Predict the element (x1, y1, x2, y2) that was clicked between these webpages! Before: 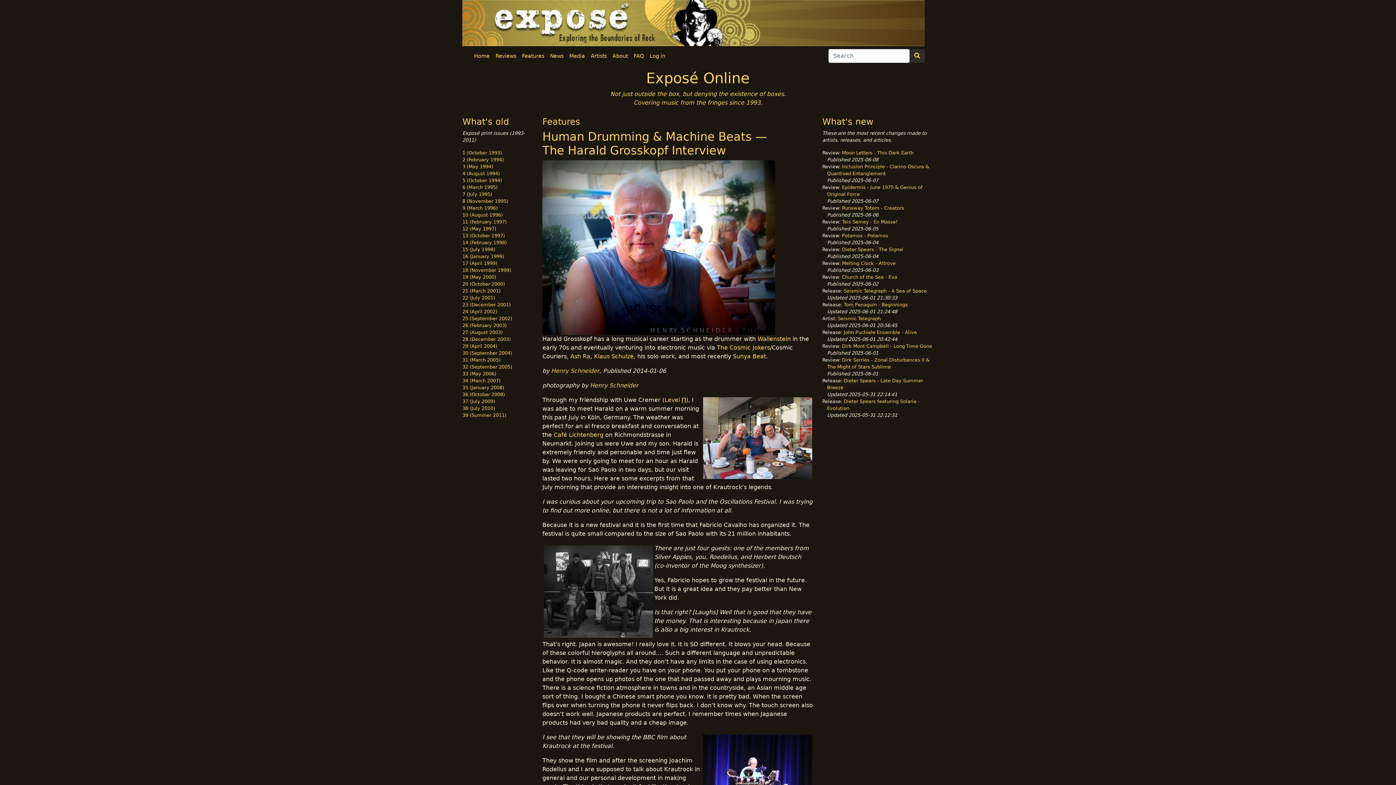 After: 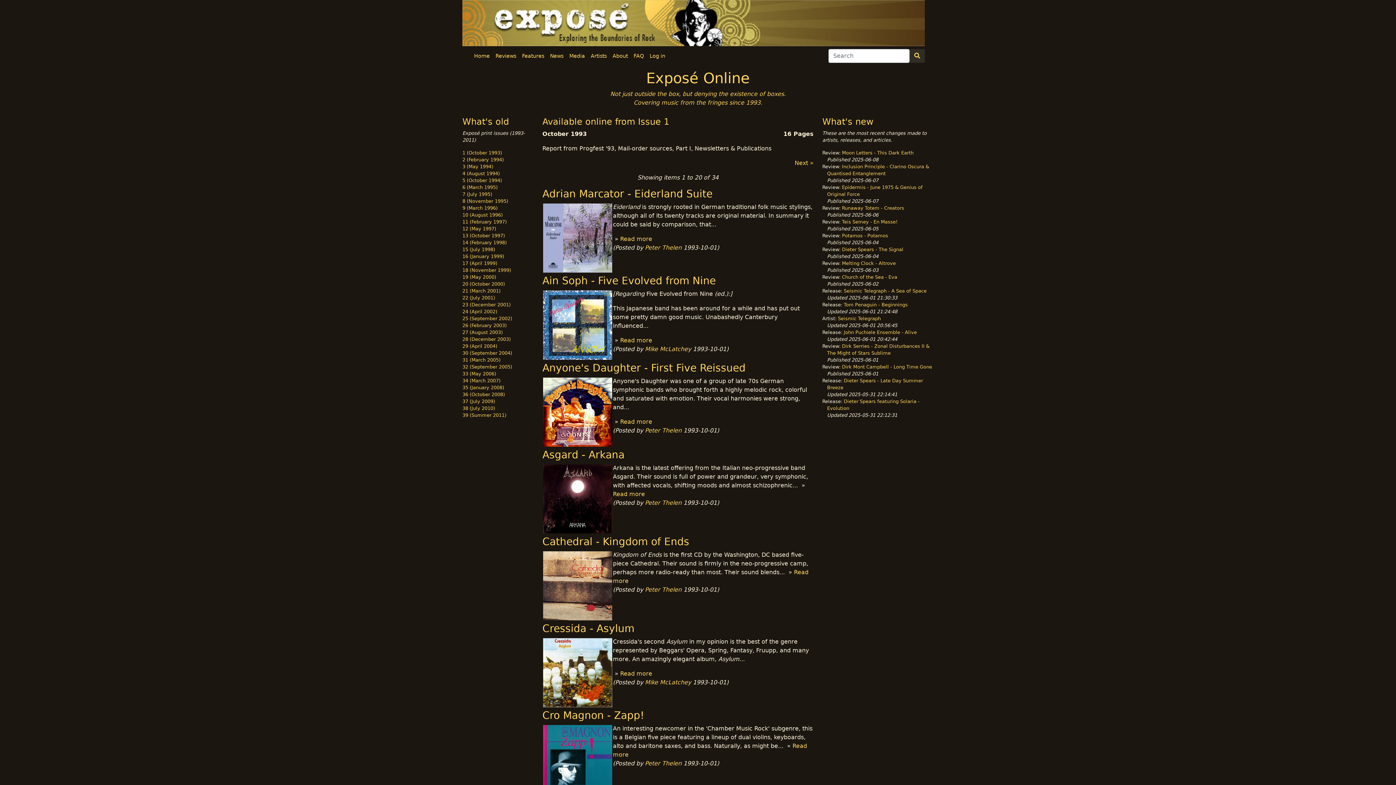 Action: bbox: (462, 150, 502, 155) label: 1 (October 1993)